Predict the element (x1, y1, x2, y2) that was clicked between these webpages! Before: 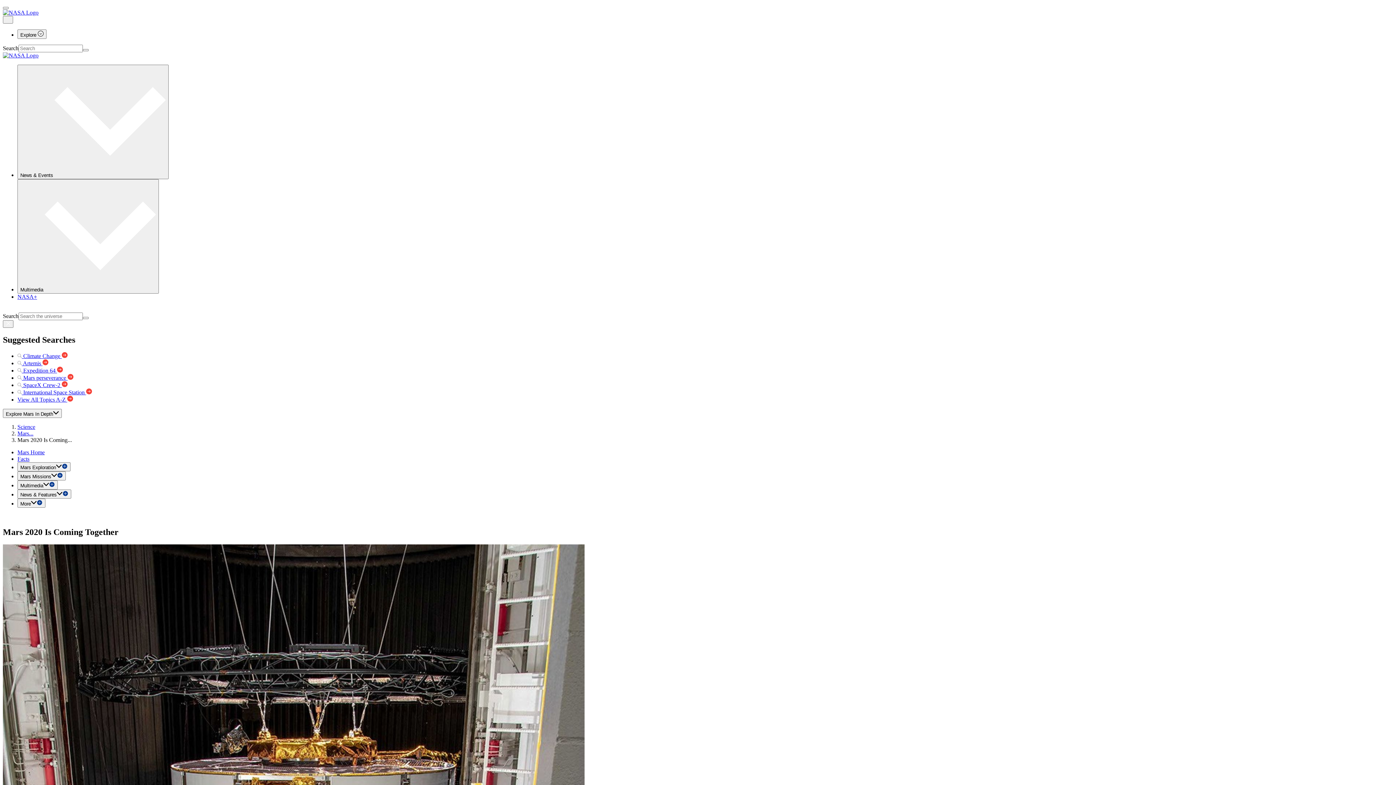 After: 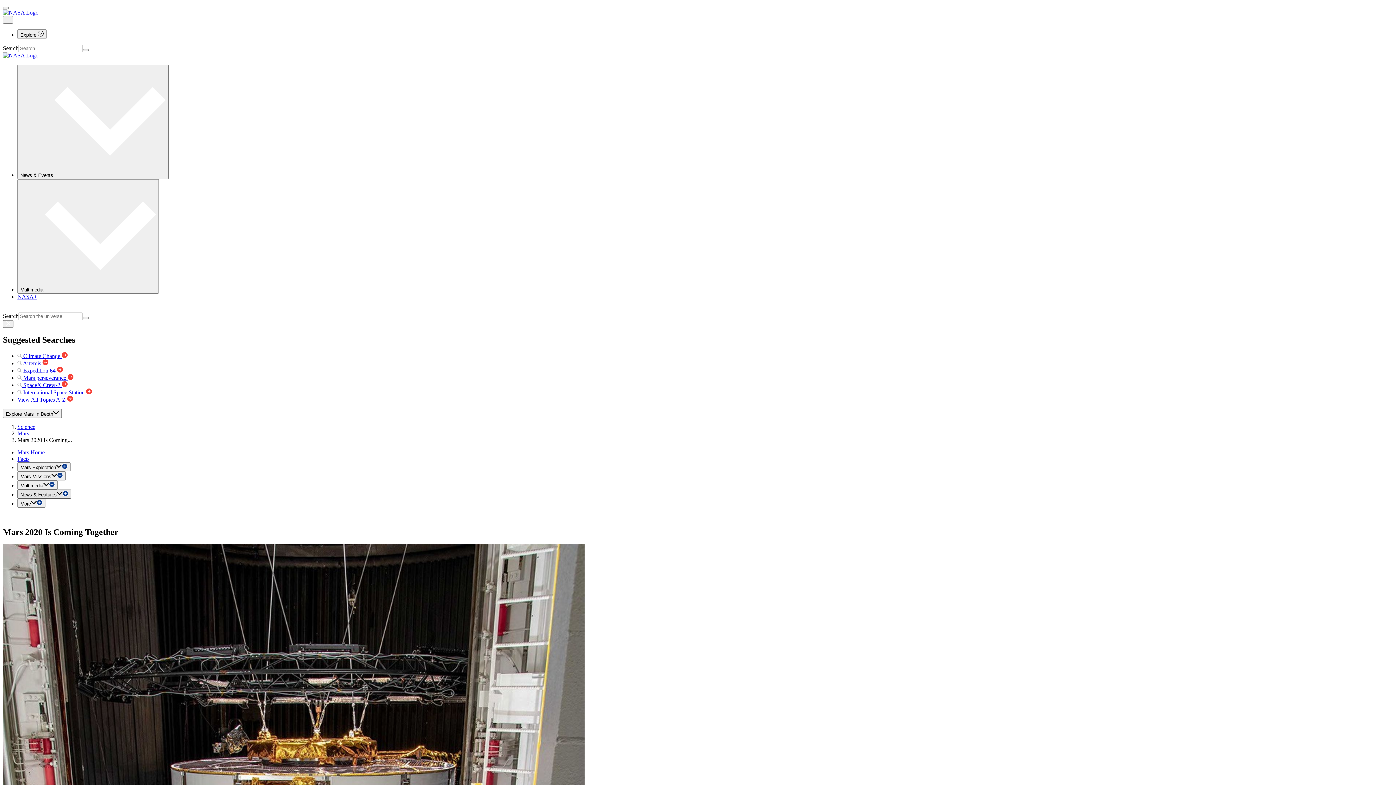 Action: label: News & Features bbox: (17, 489, 71, 498)